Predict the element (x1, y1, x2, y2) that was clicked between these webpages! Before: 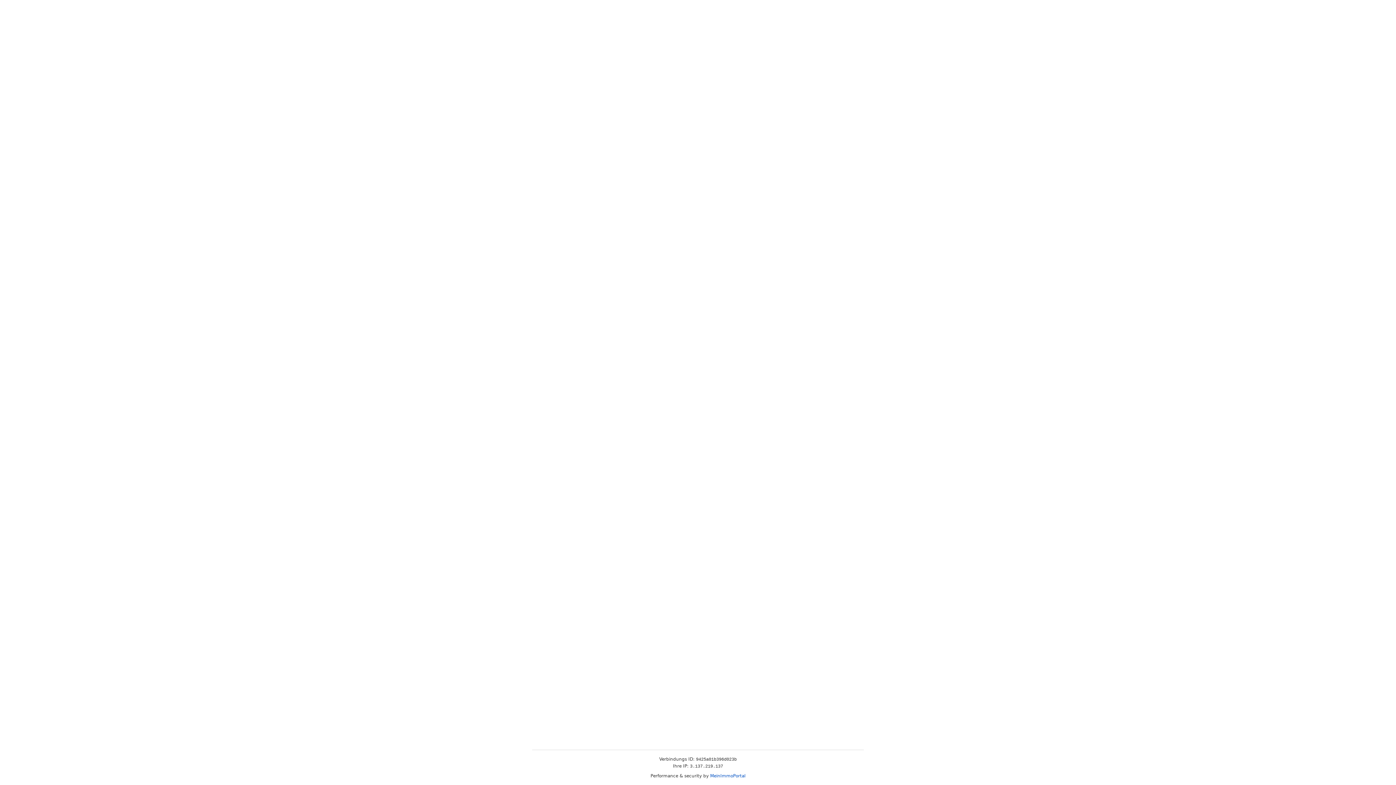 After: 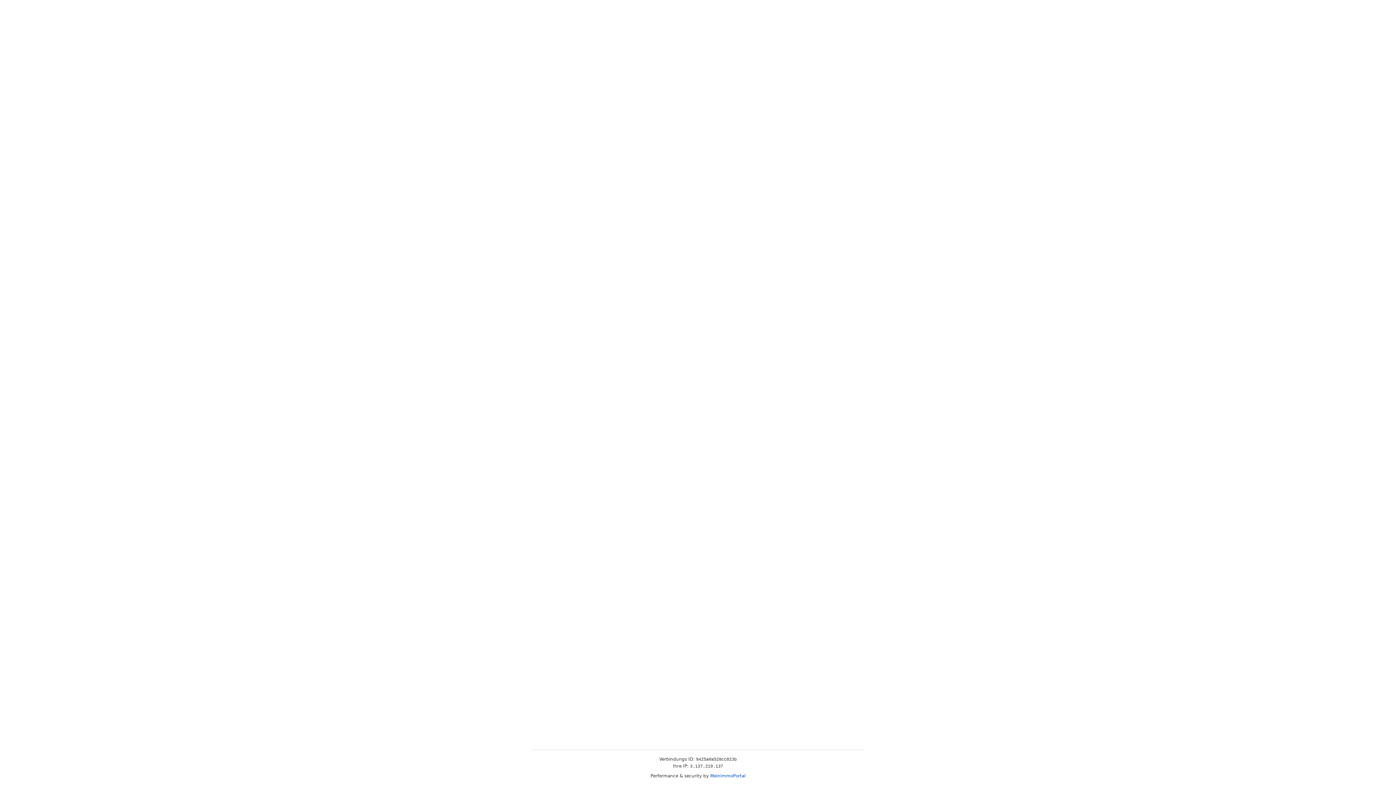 Action: bbox: (710, 773, 745, 778) label: MeinImmoPortal